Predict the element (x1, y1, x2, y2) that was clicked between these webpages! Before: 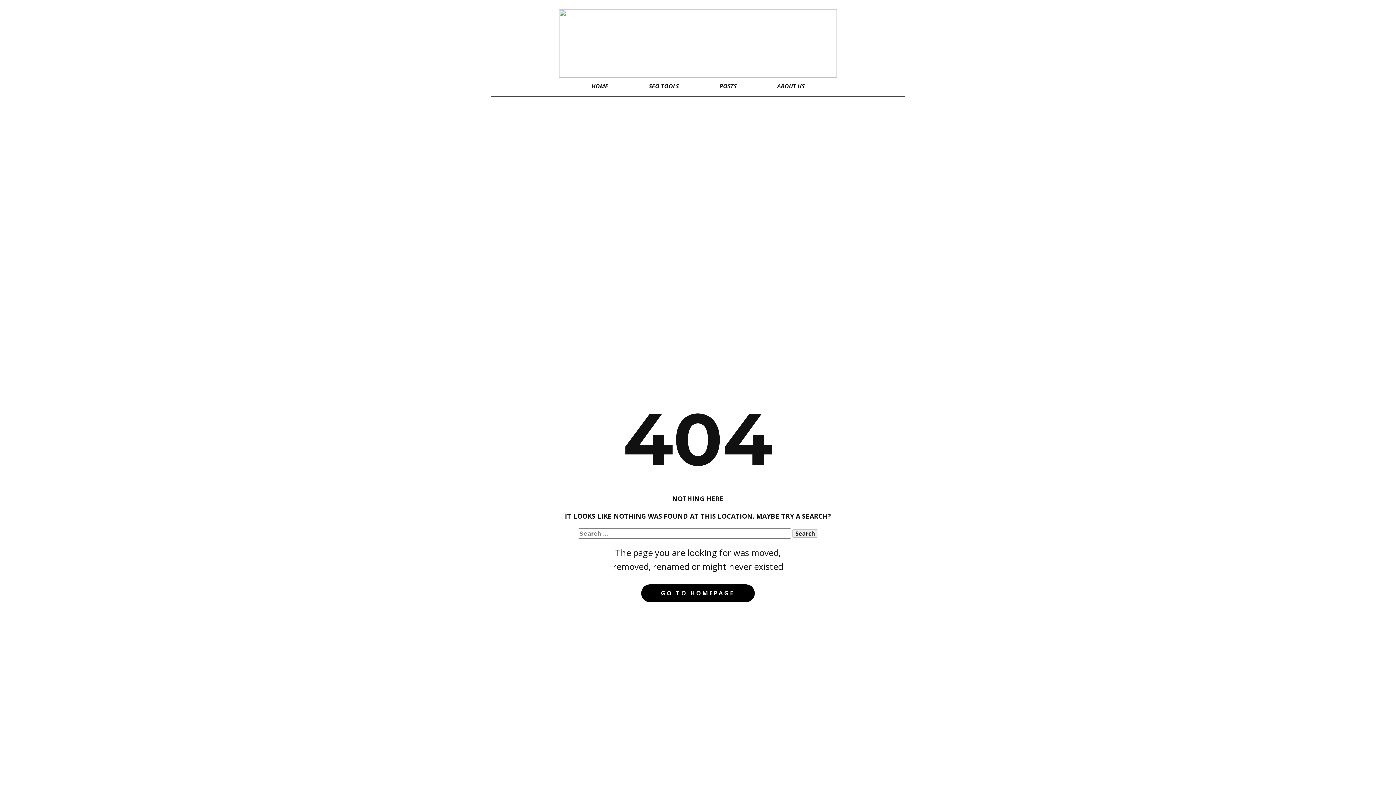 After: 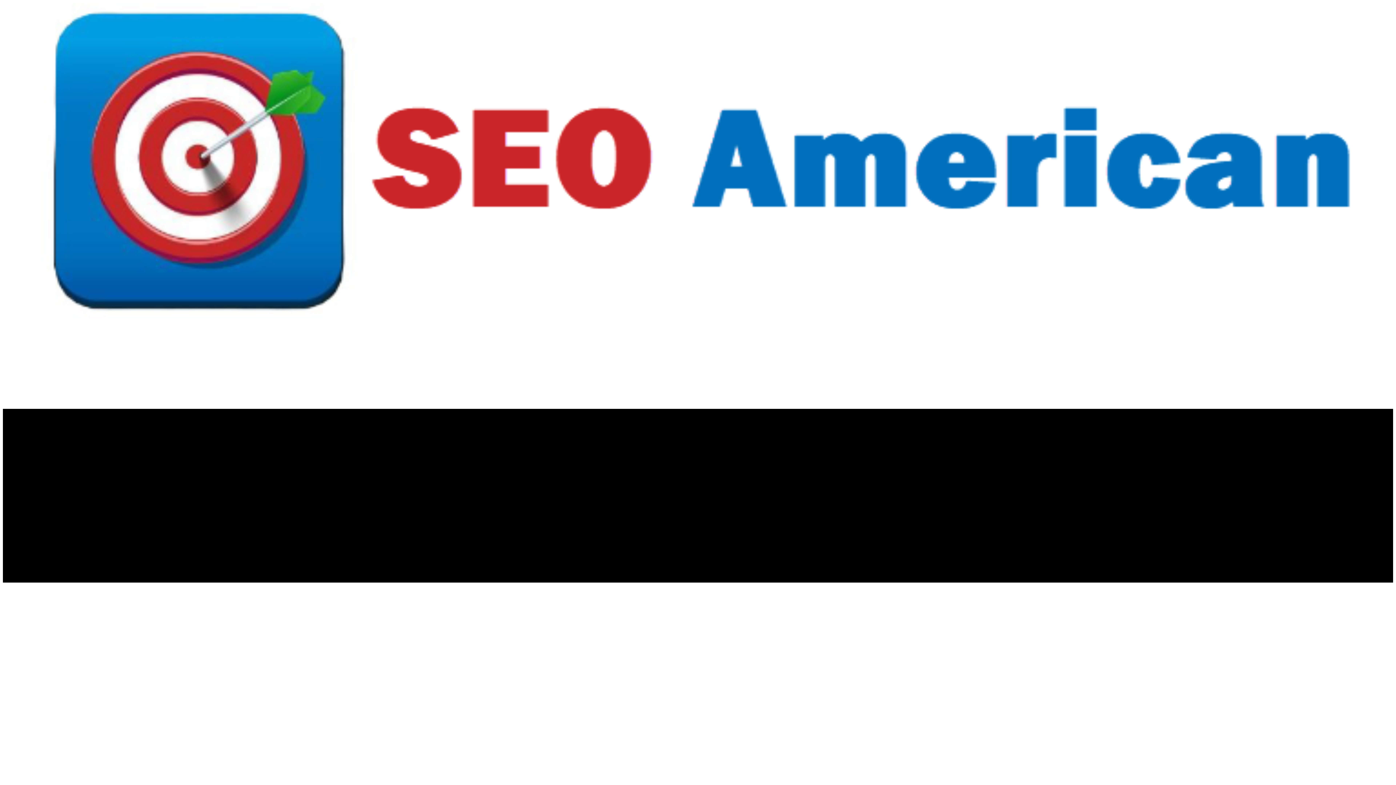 Action: label: POSTS bbox: (699, 79, 757, 92)